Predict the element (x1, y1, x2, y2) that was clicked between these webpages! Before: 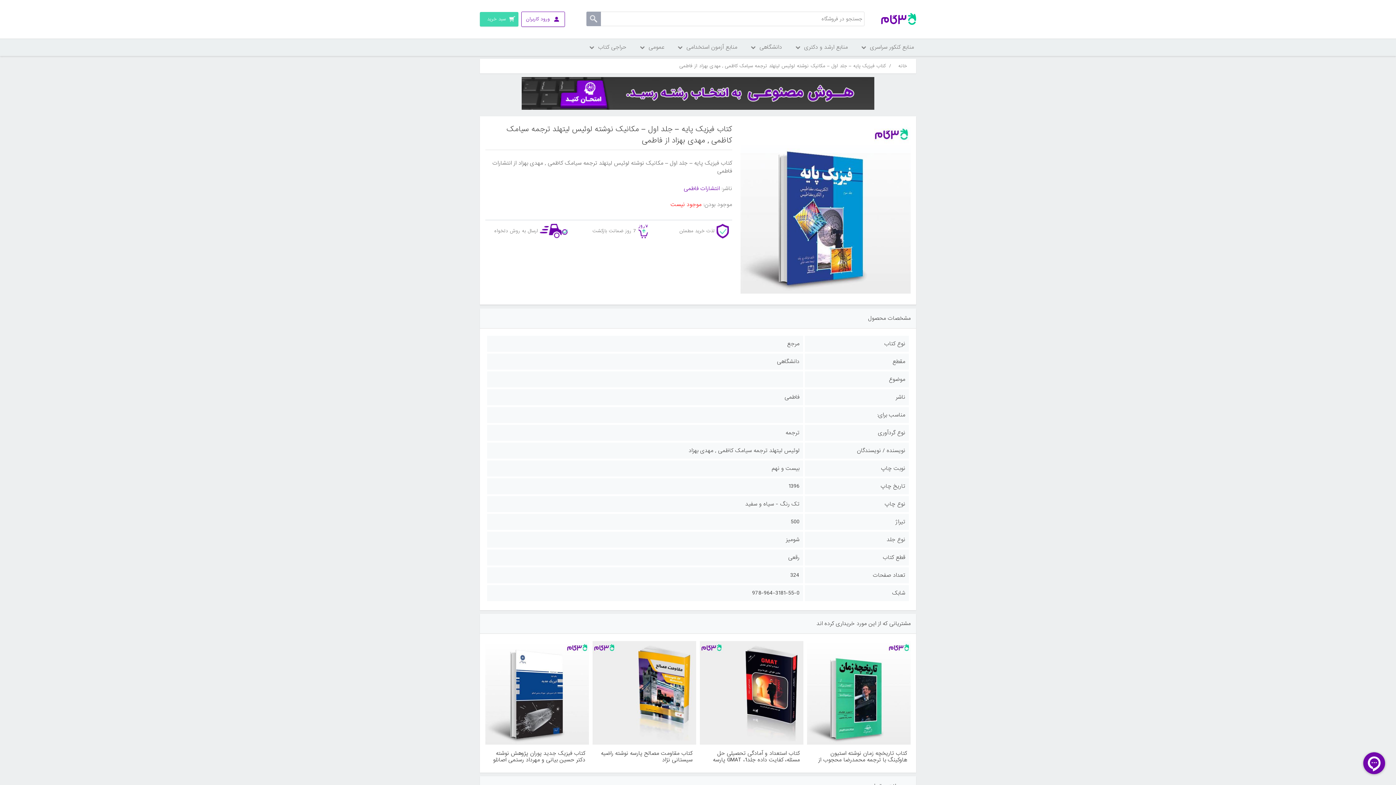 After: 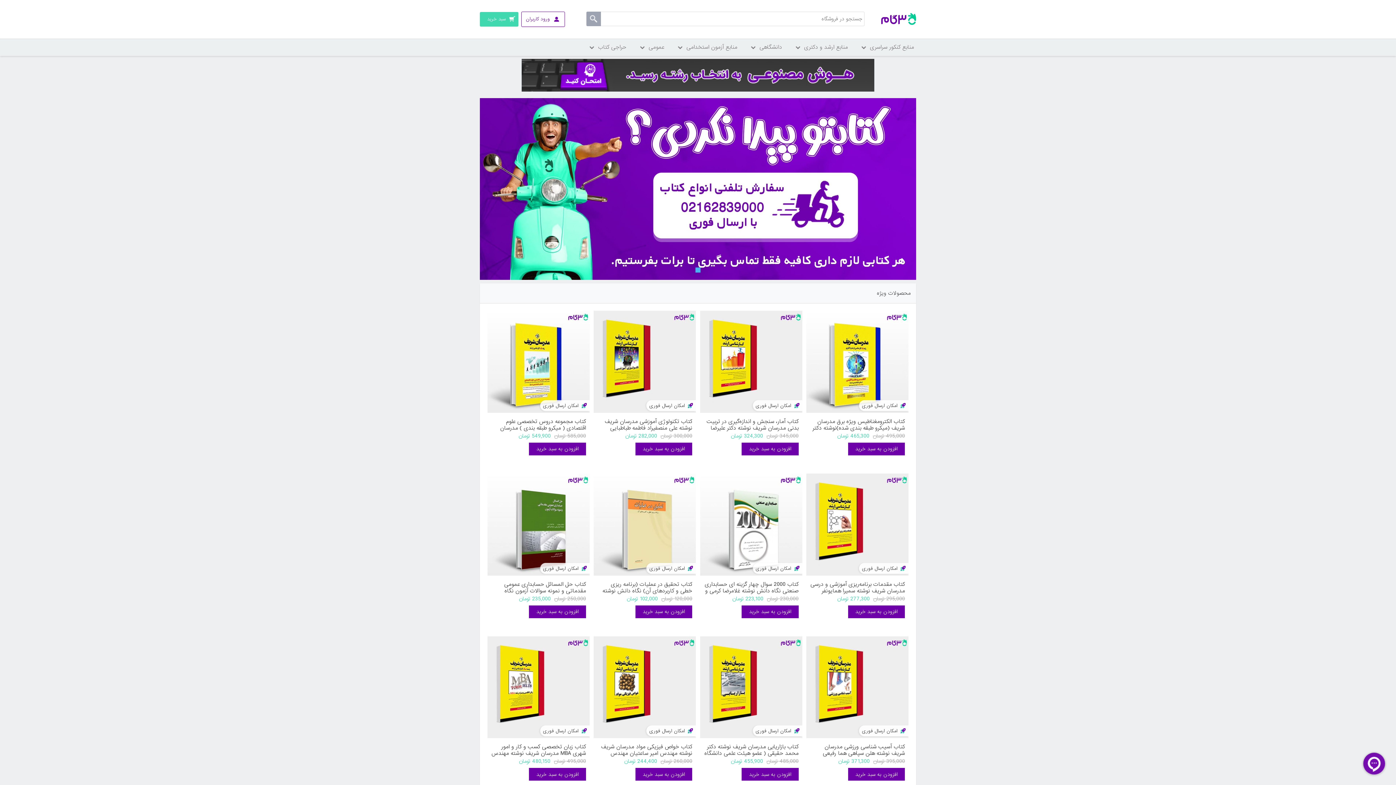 Action: bbox: (881, 11, 916, 26)